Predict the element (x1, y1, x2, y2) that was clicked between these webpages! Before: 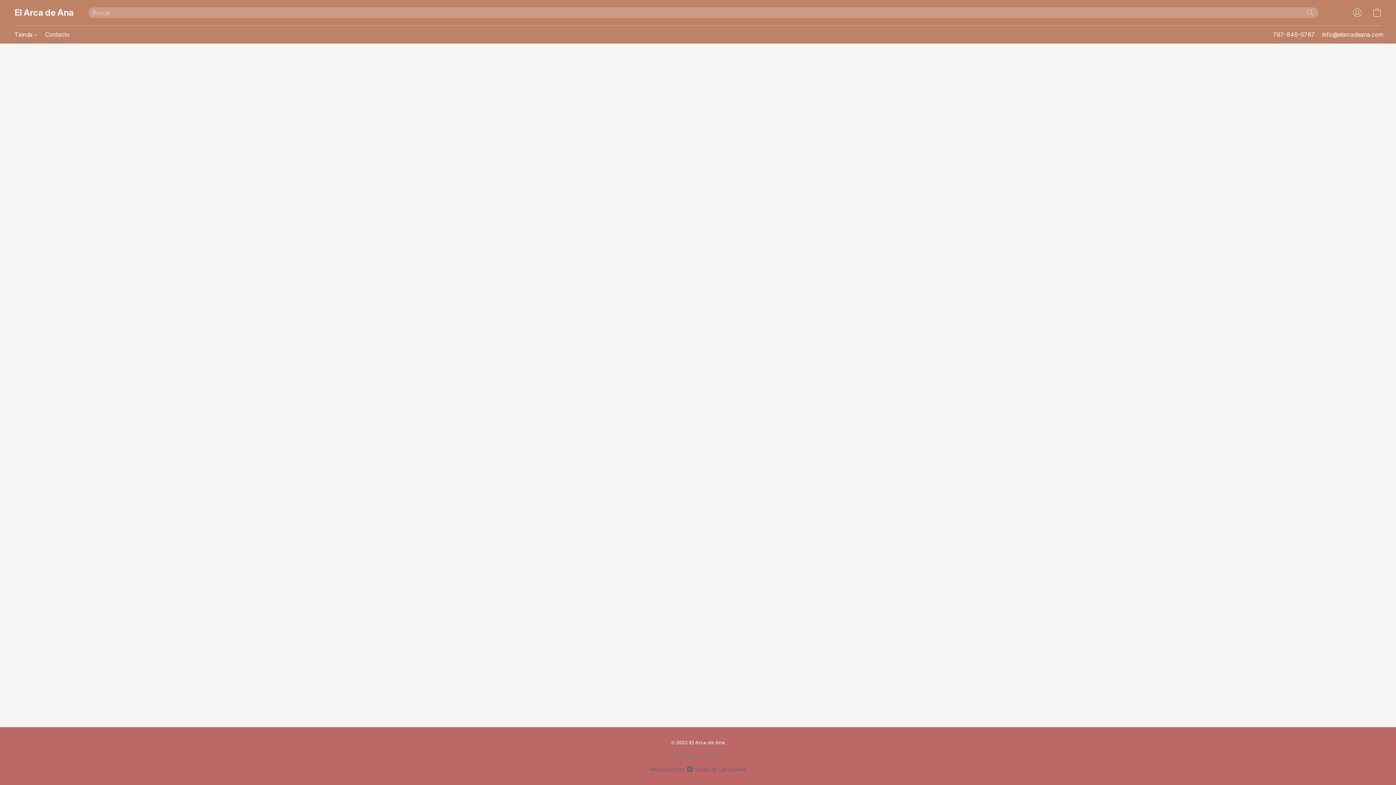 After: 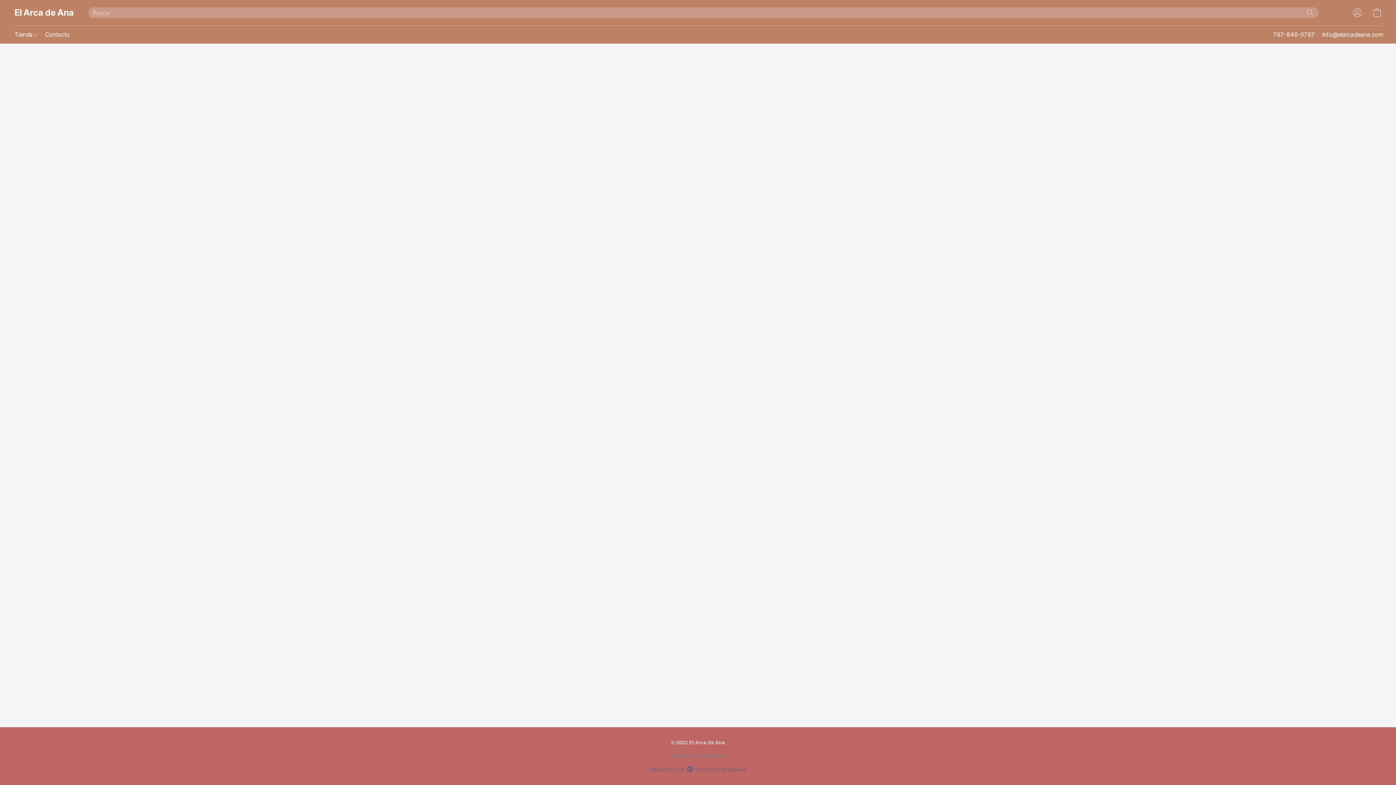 Action: bbox: (14, 27, 41, 41) label: Tienda